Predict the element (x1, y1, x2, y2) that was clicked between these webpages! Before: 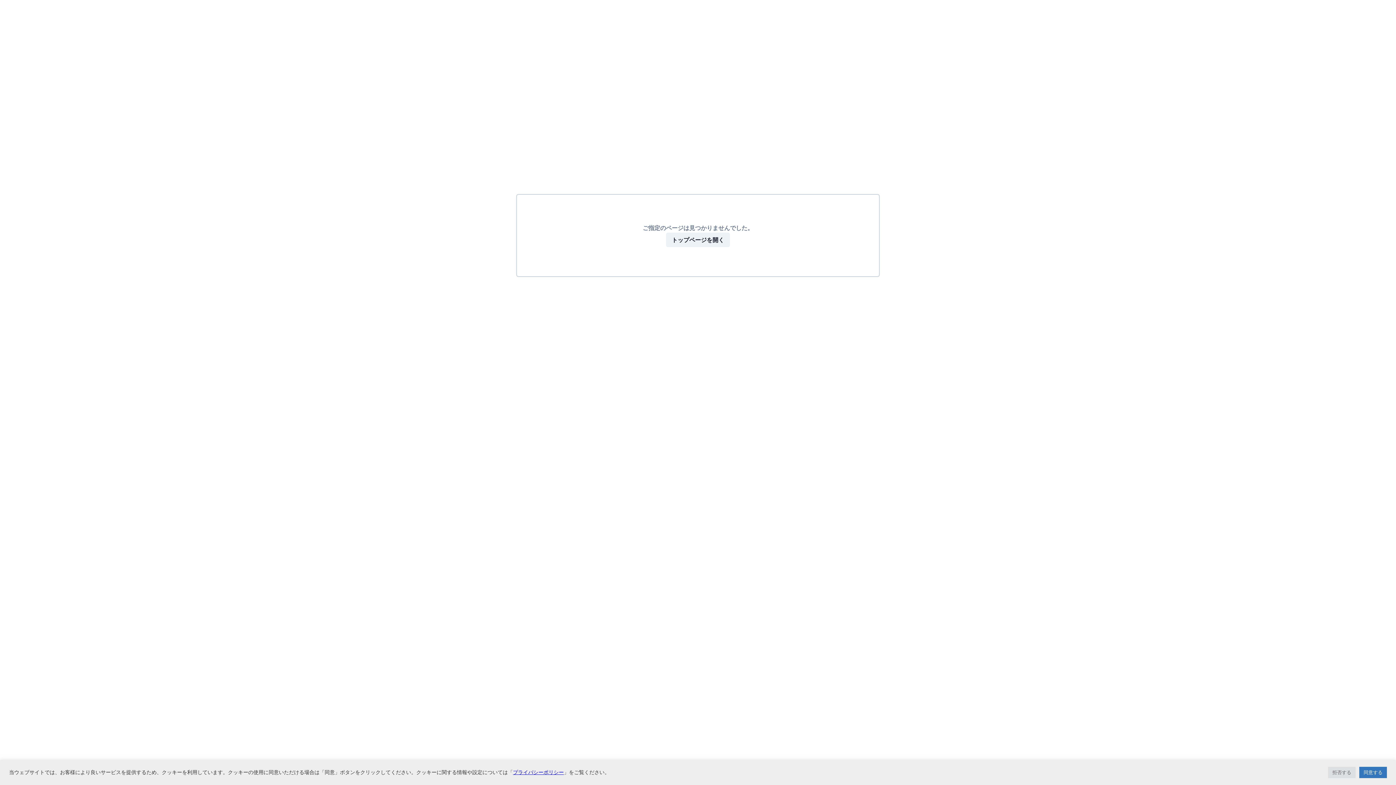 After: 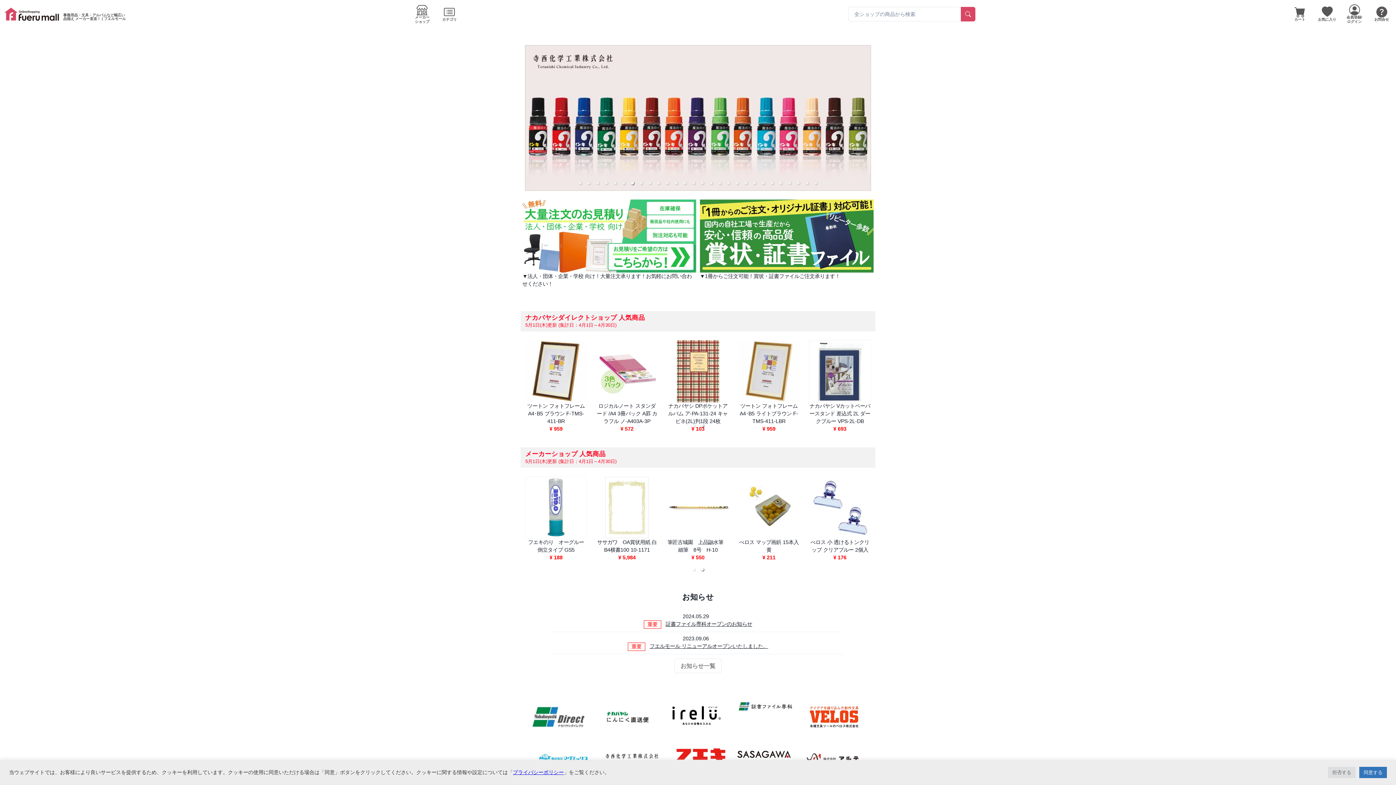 Action: bbox: (666, 232, 730, 247) label: トップページを開く